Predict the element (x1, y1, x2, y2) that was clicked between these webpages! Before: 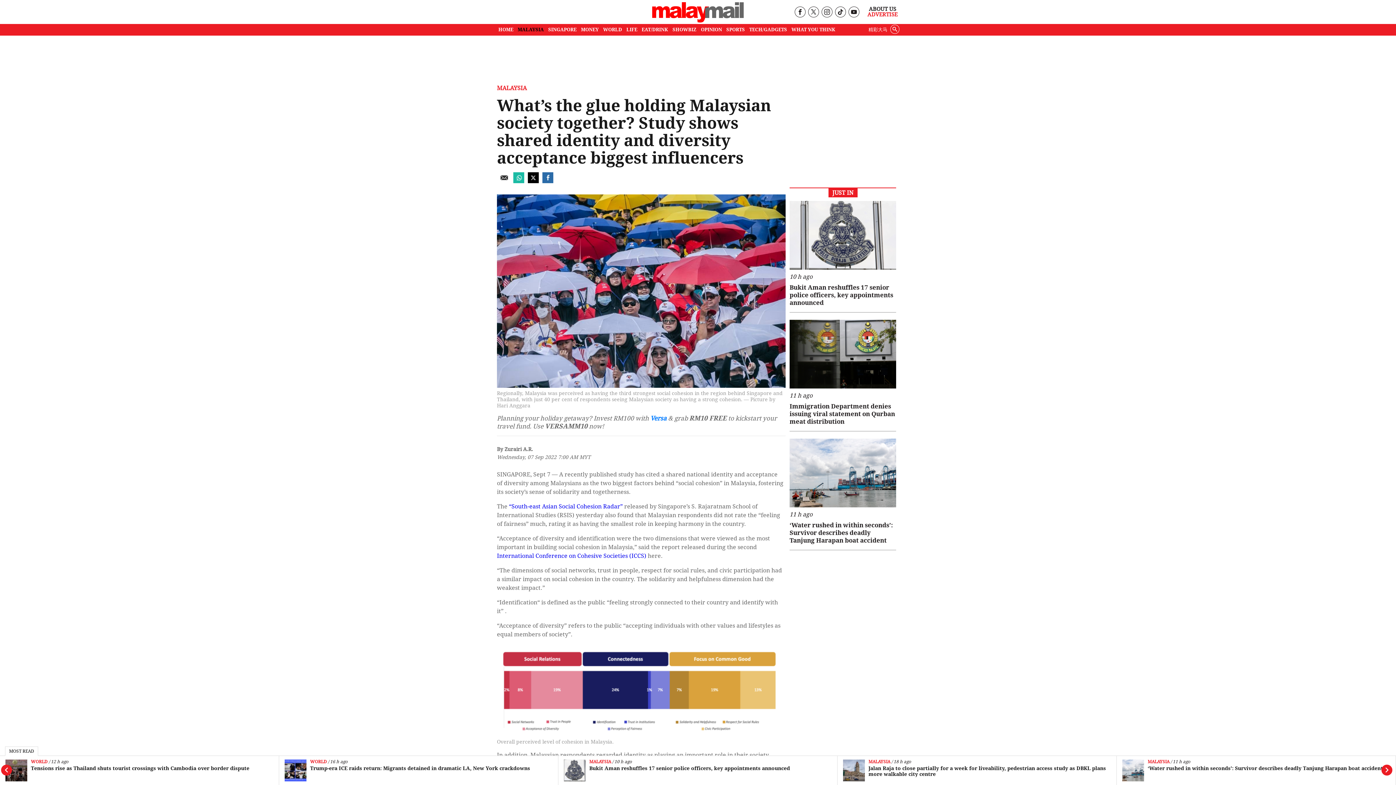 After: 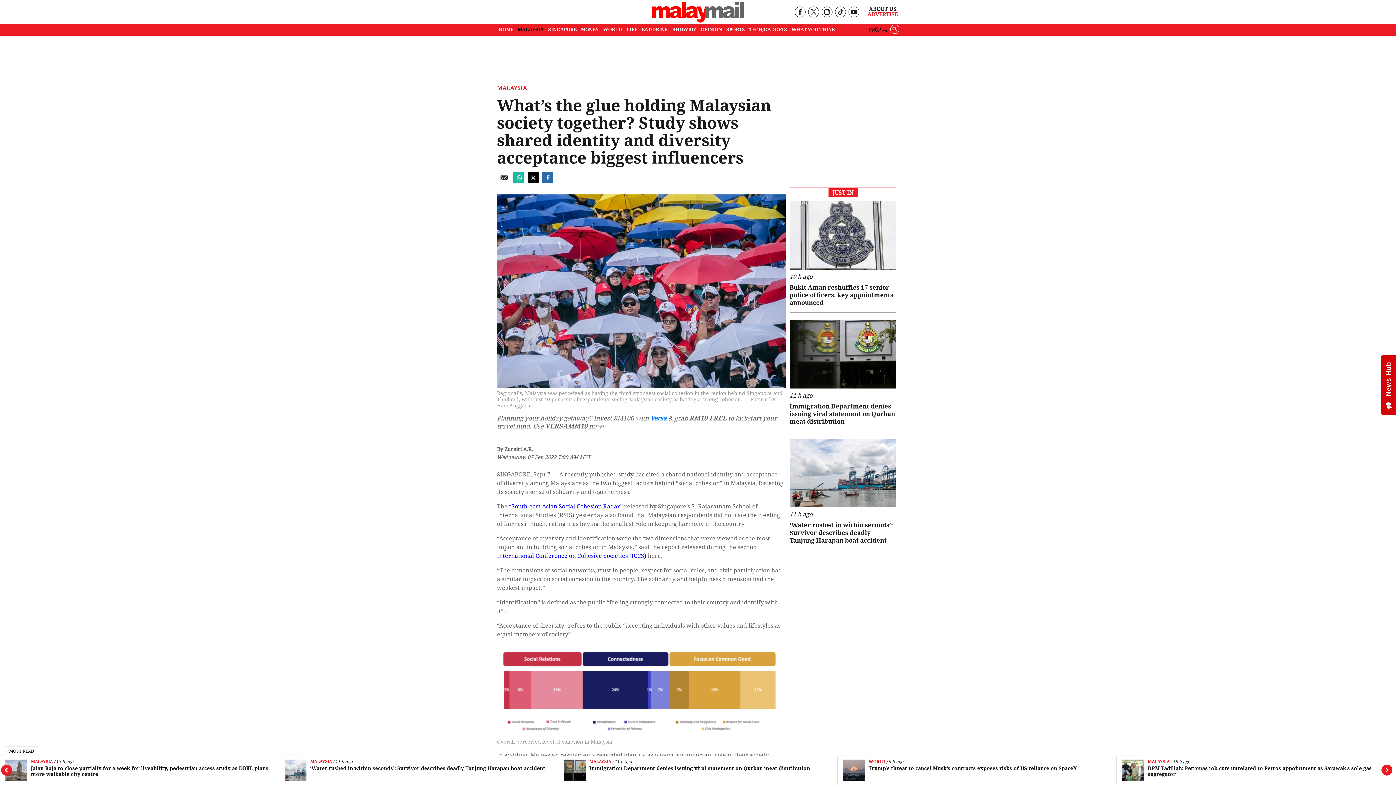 Action: label: 精彩大马 bbox: (866, 24, 889, 35)